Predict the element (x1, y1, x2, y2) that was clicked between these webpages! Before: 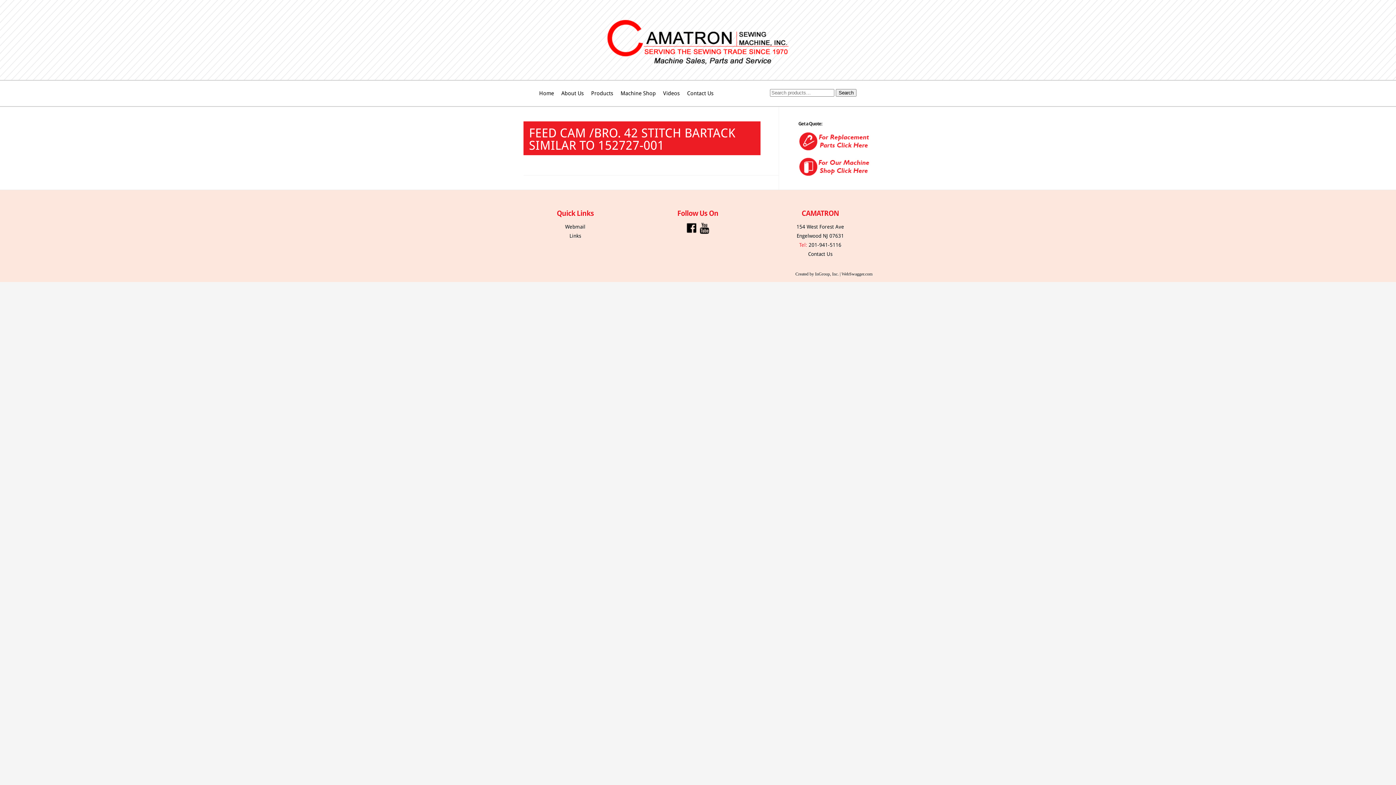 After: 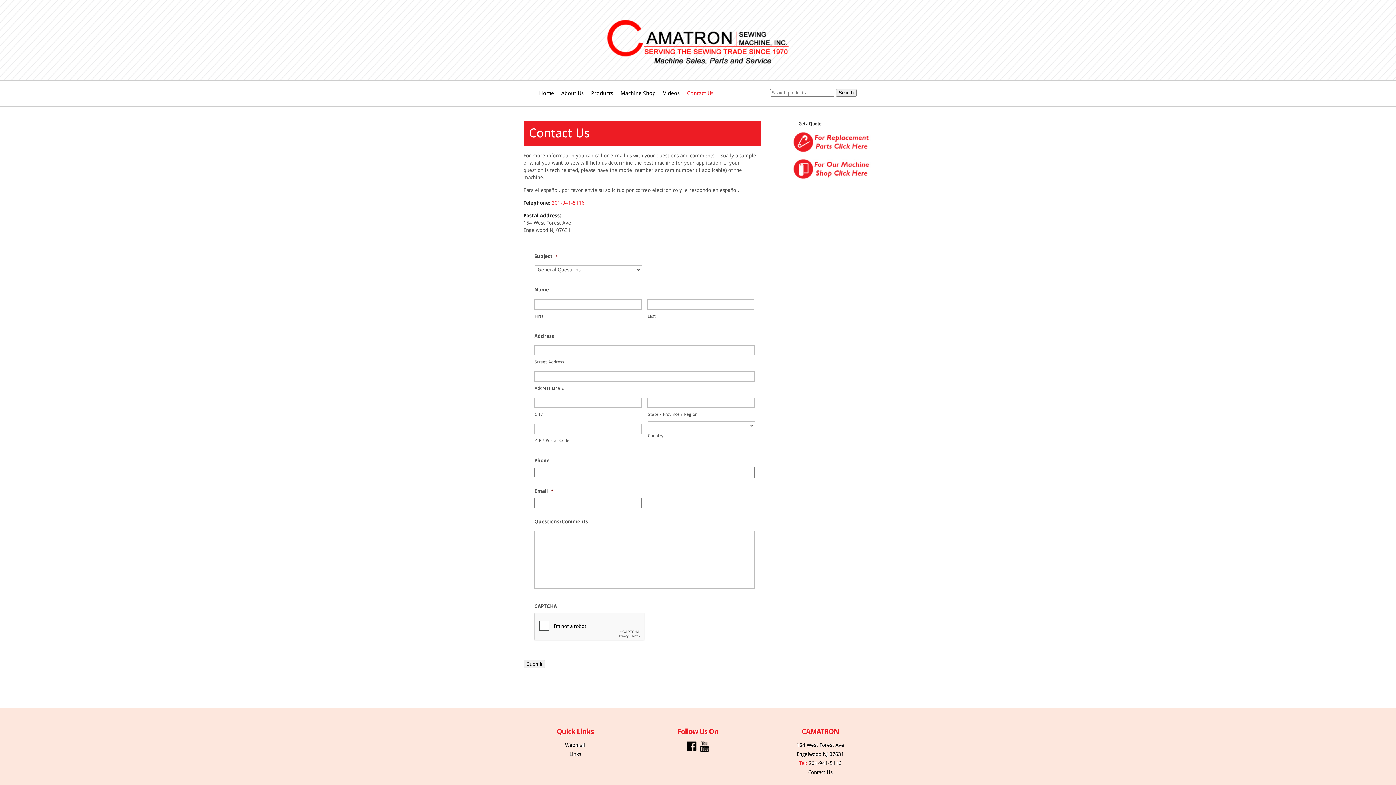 Action: bbox: (683, 89, 717, 106) label: Contact Us